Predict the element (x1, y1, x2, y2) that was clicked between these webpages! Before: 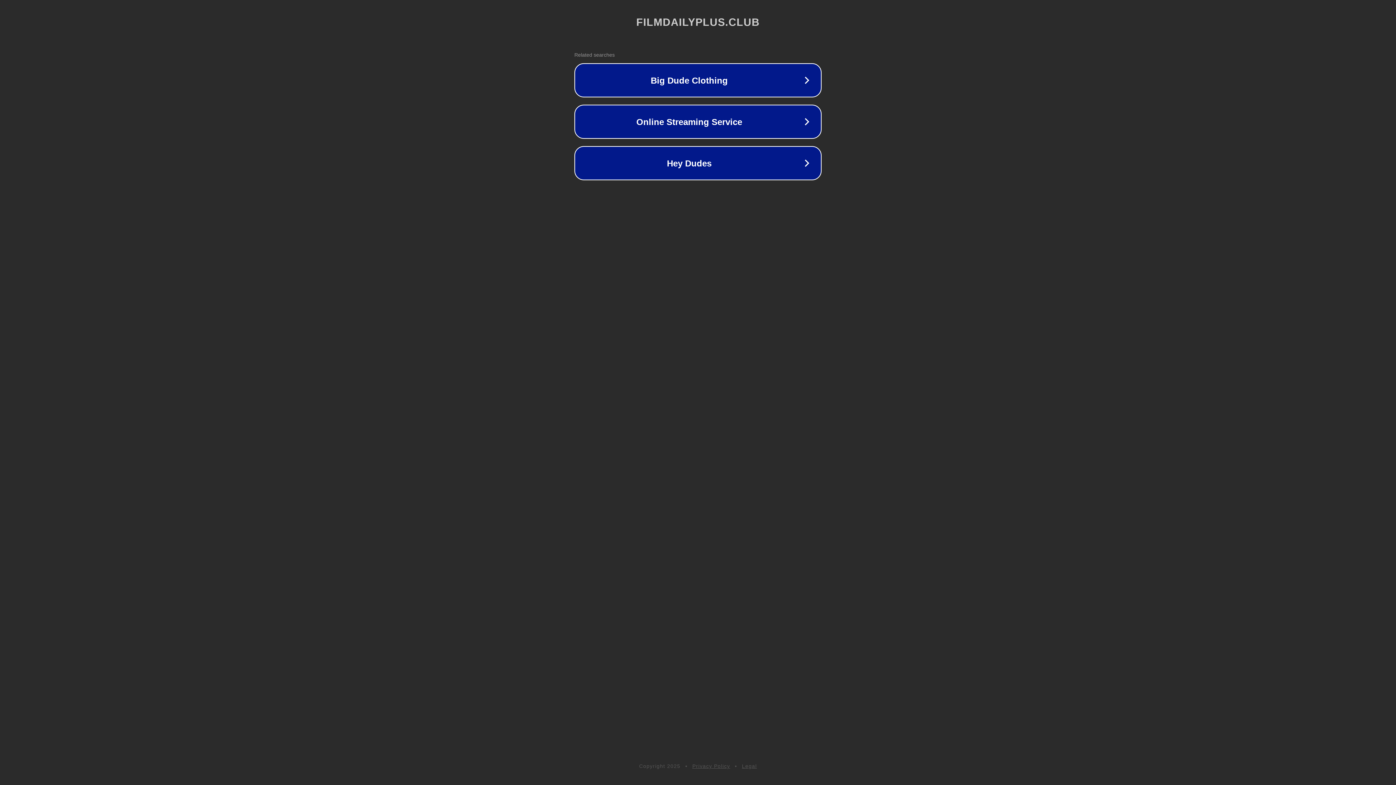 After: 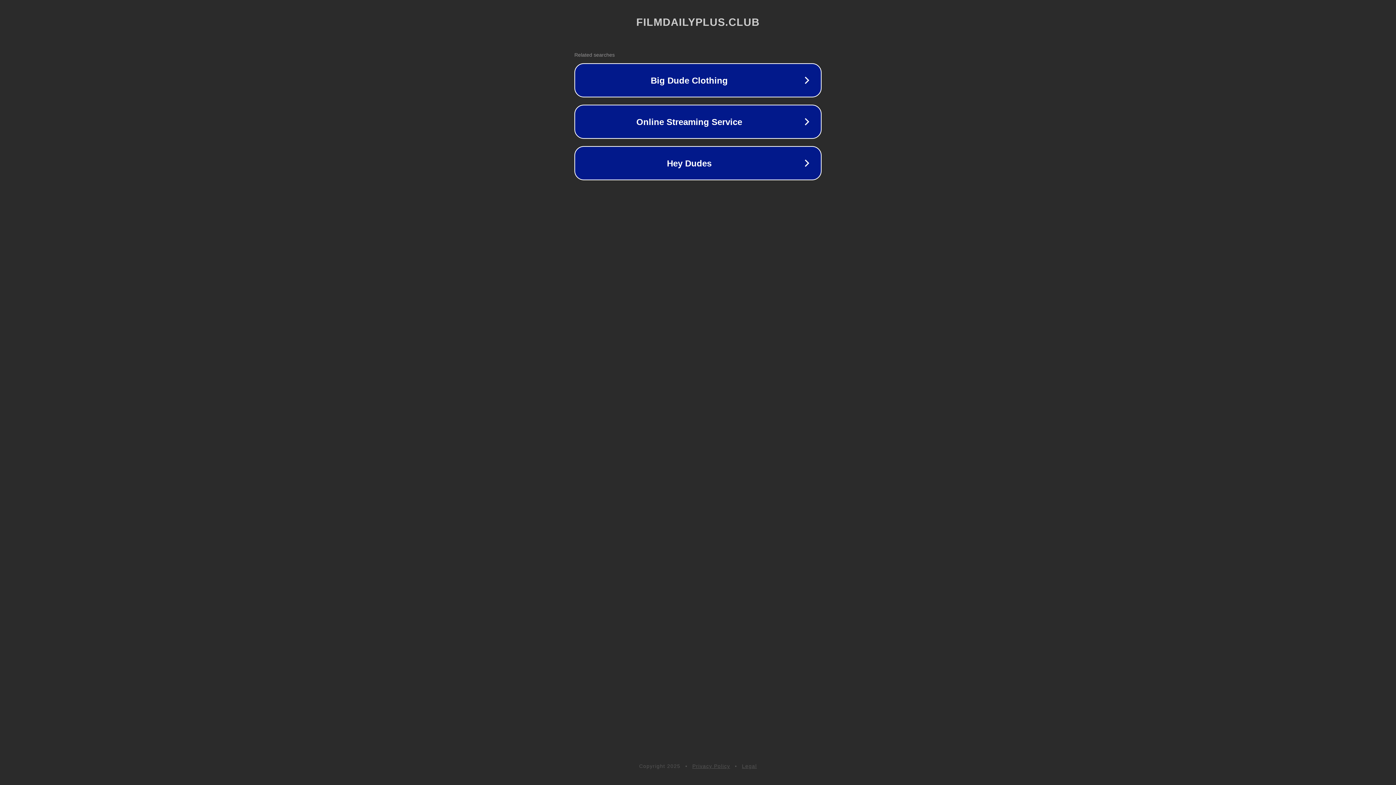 Action: label: Legal bbox: (742, 763, 757, 769)